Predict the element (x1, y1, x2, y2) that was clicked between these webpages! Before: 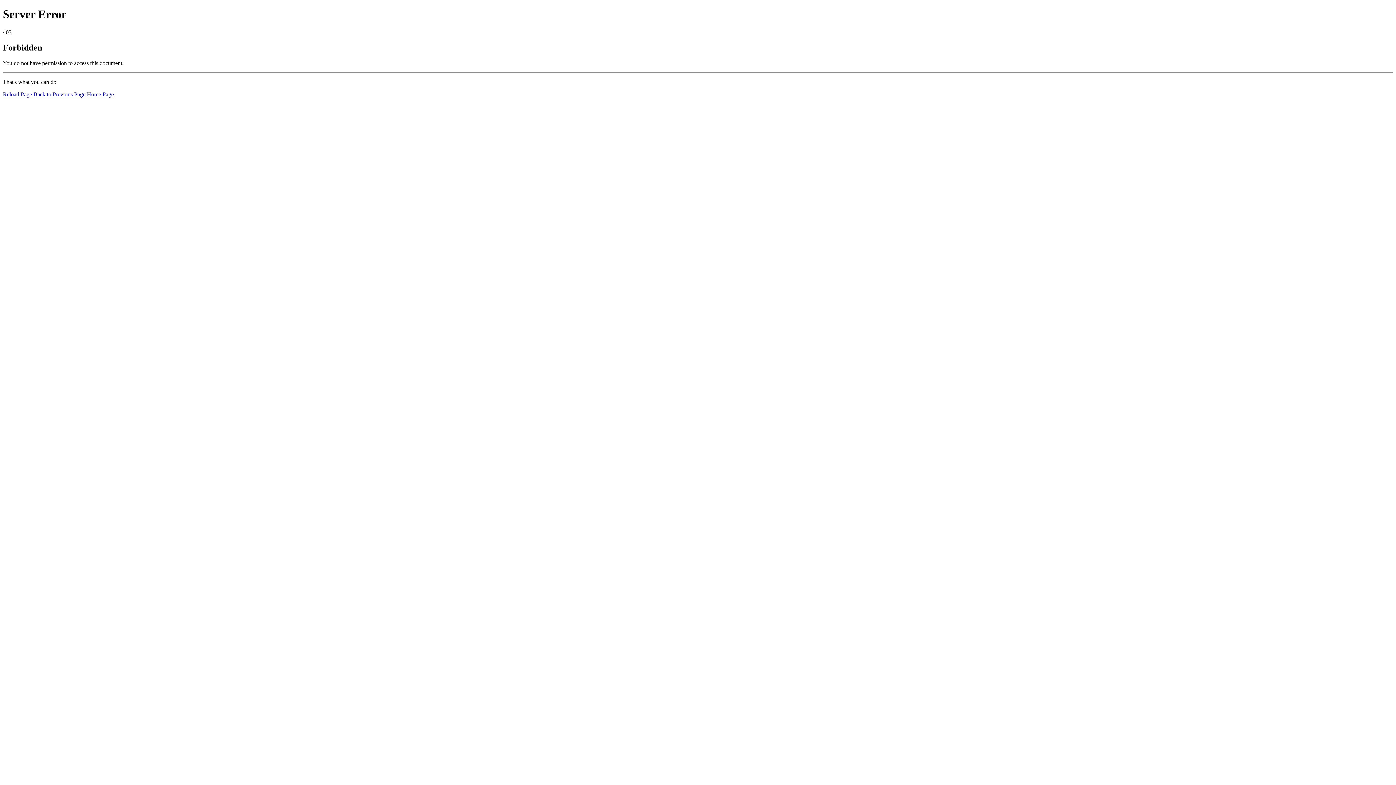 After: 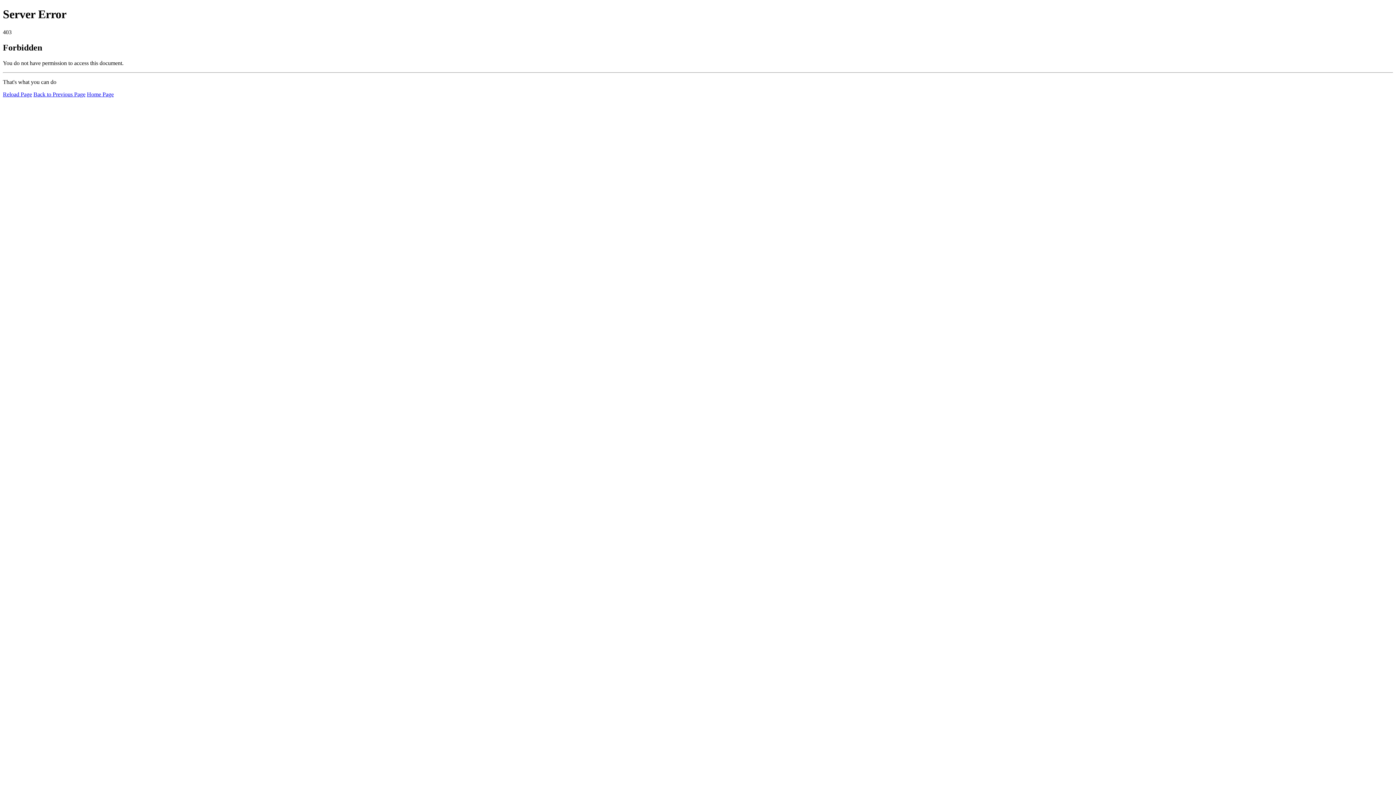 Action: label: Reload Page bbox: (2, 91, 32, 97)